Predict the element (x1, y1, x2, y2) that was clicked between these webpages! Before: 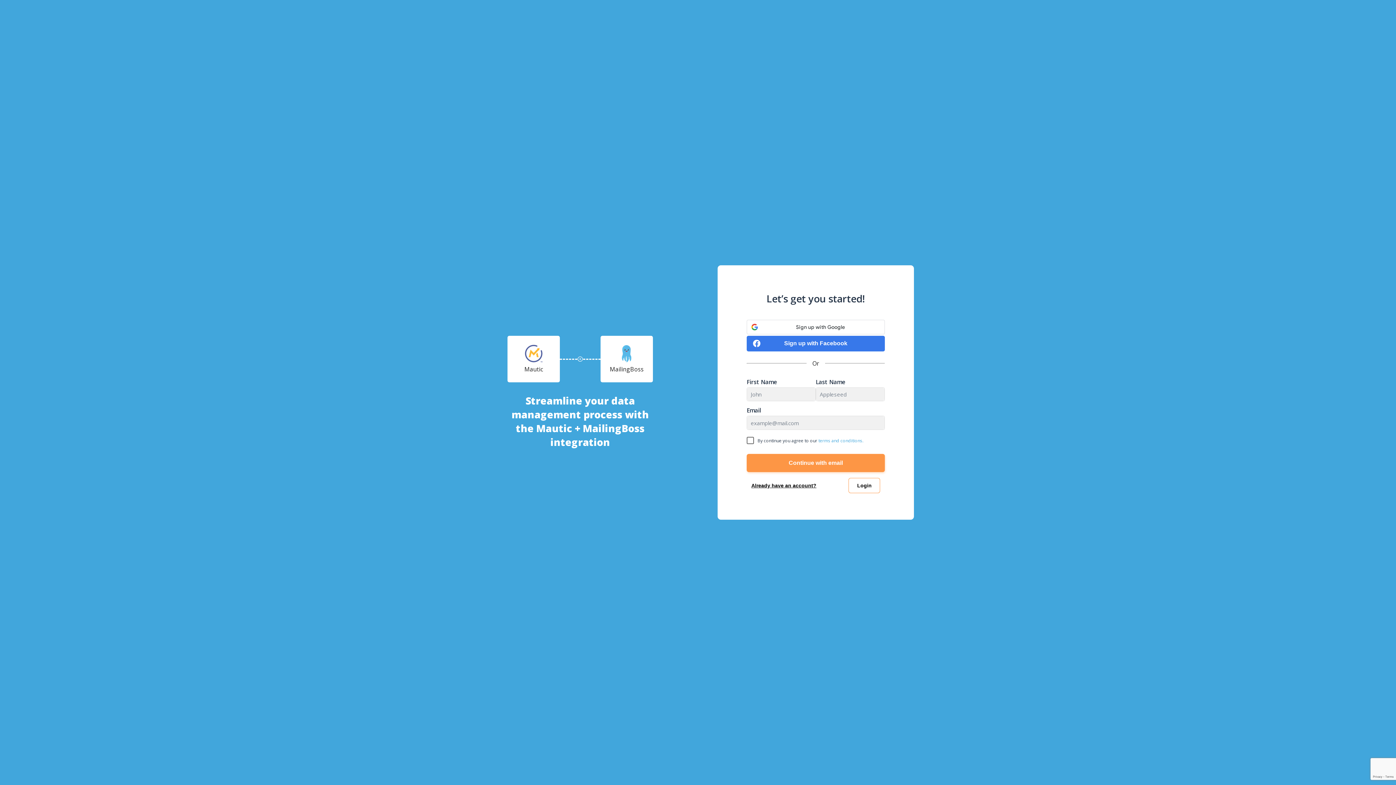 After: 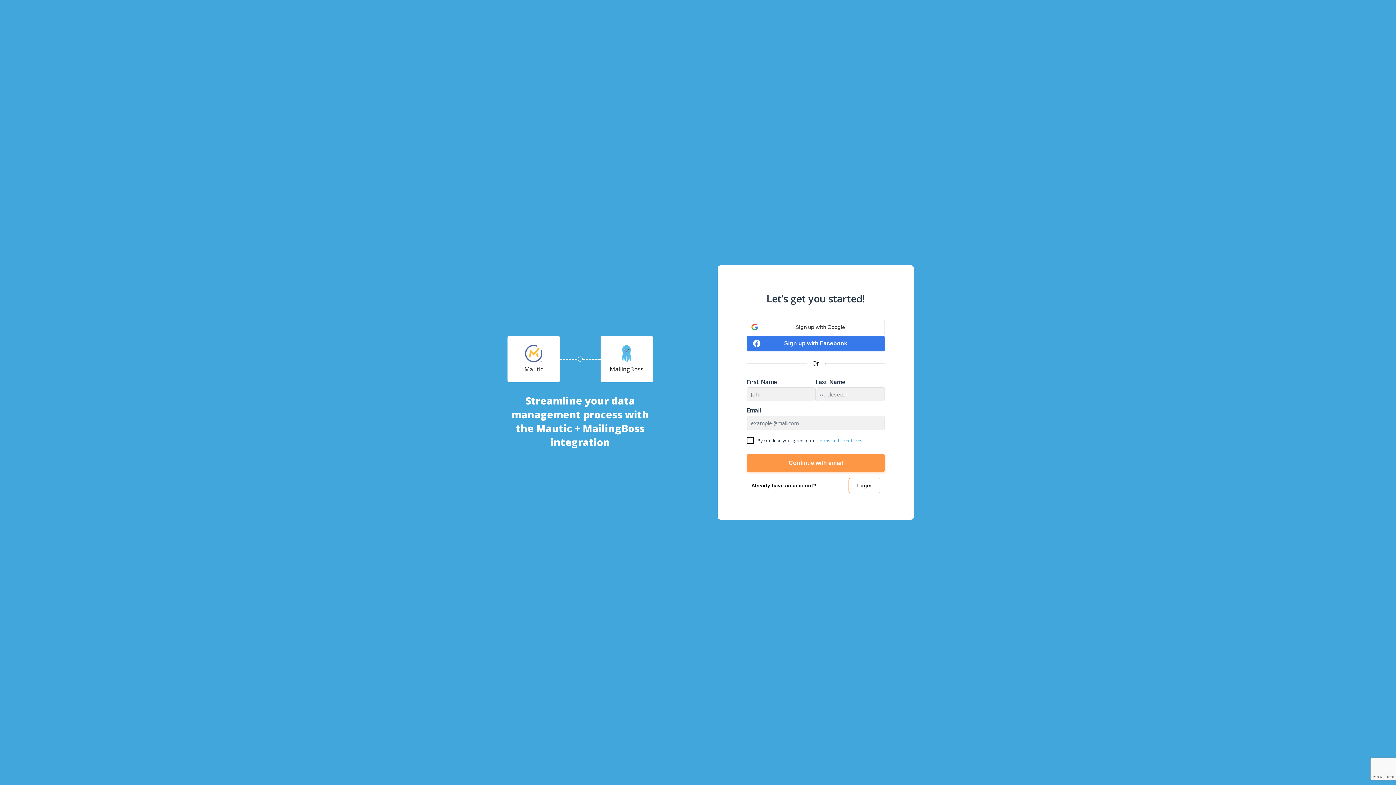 Action: bbox: (818, 437, 863, 444) label: terms and conditions.